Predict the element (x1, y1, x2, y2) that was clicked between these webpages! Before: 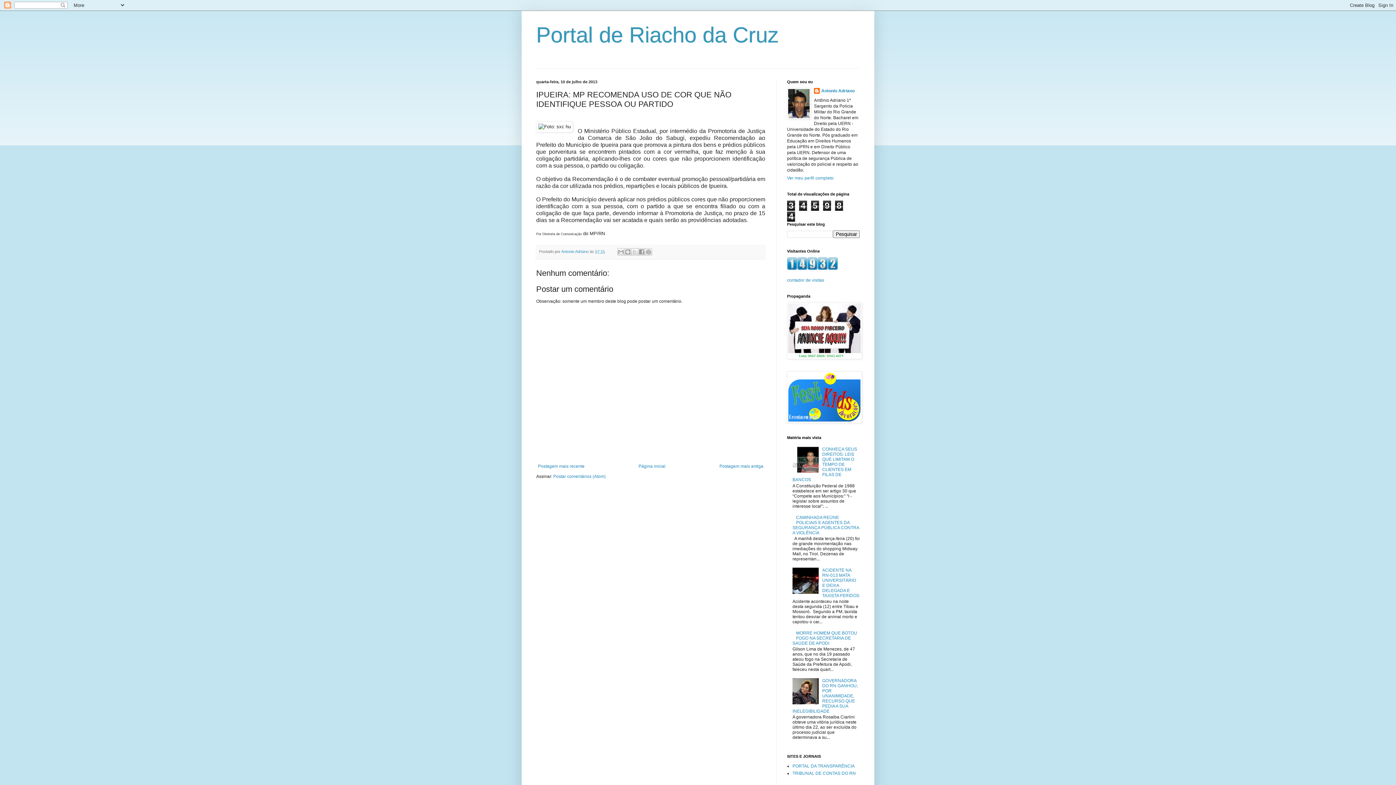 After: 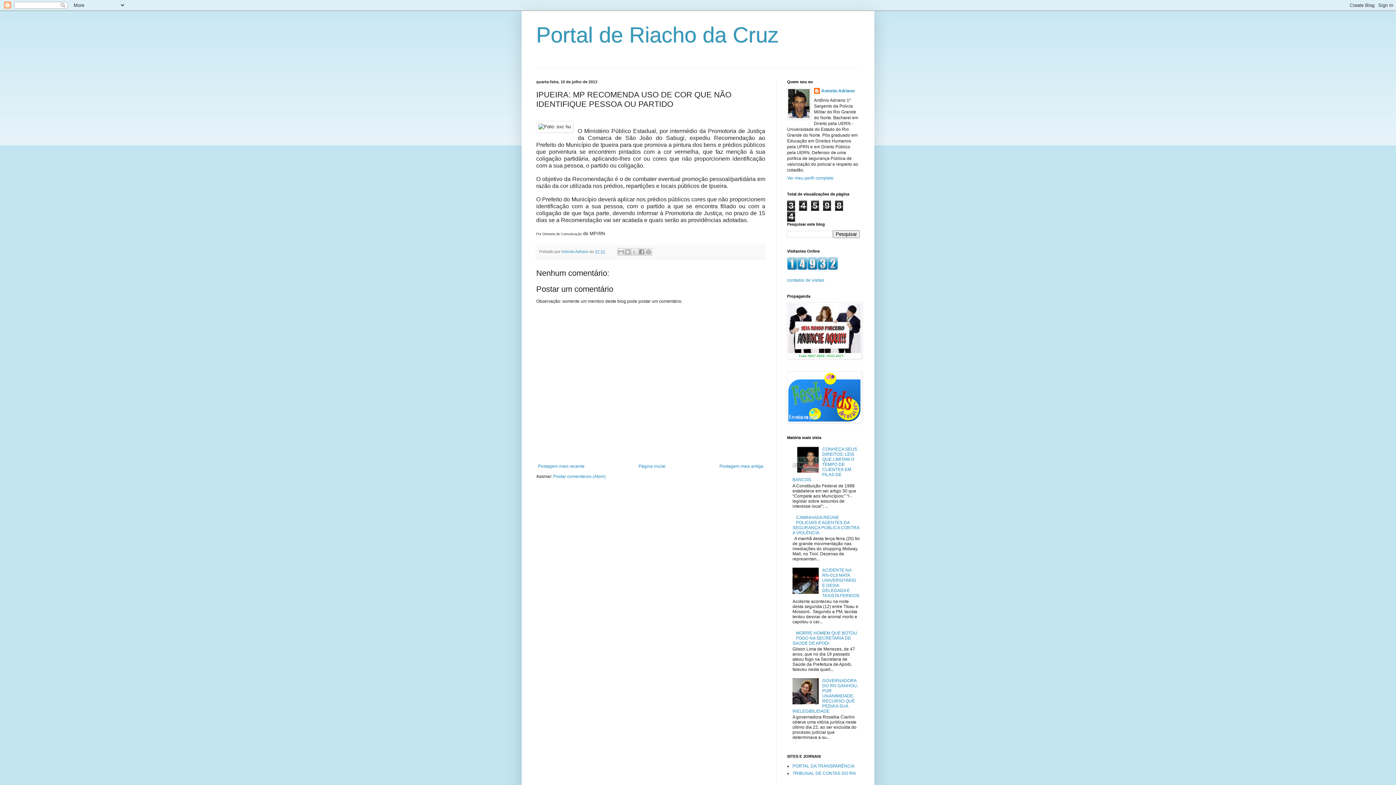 Action: bbox: (792, 700, 820, 705)